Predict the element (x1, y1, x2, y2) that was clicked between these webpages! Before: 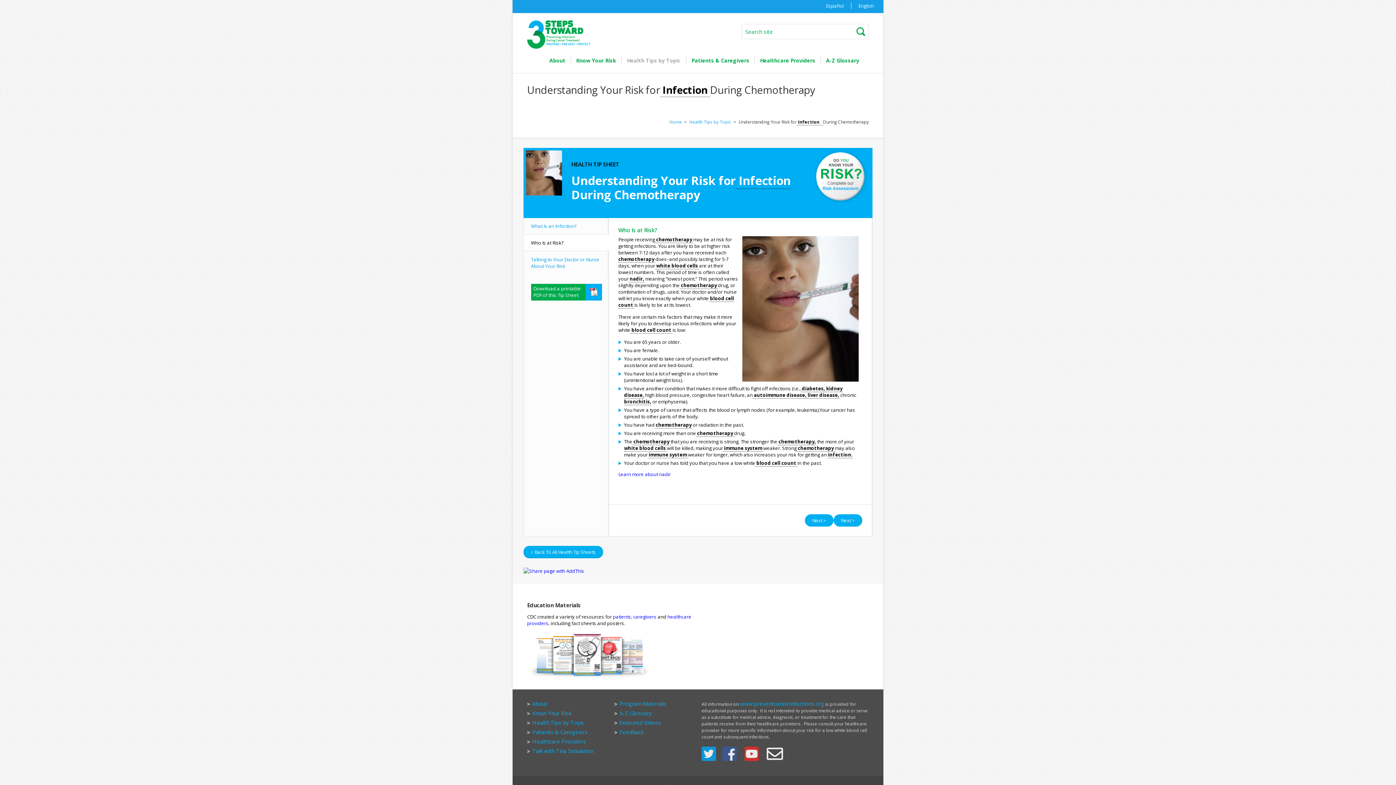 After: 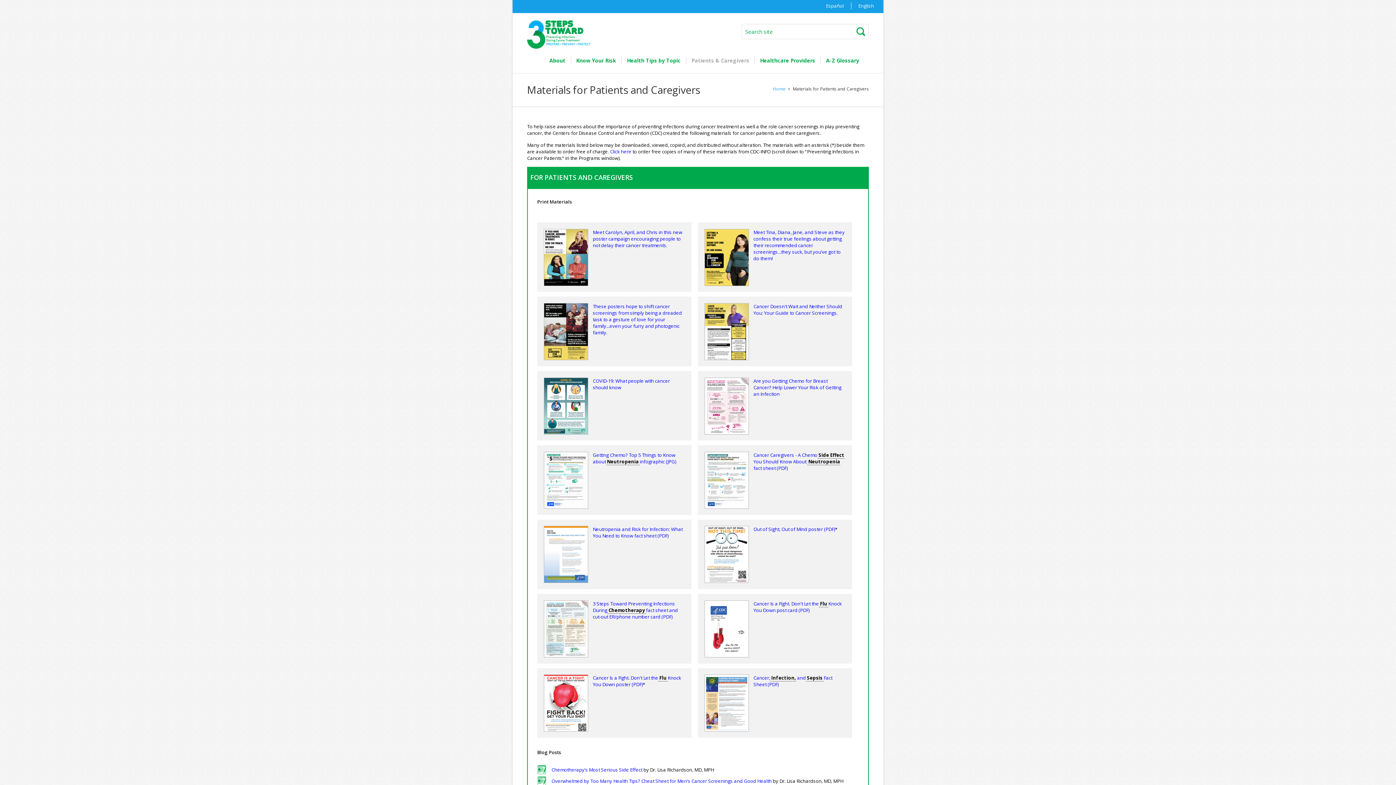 Action: bbox: (532, 728, 587, 735) label: Patients & Caregivers